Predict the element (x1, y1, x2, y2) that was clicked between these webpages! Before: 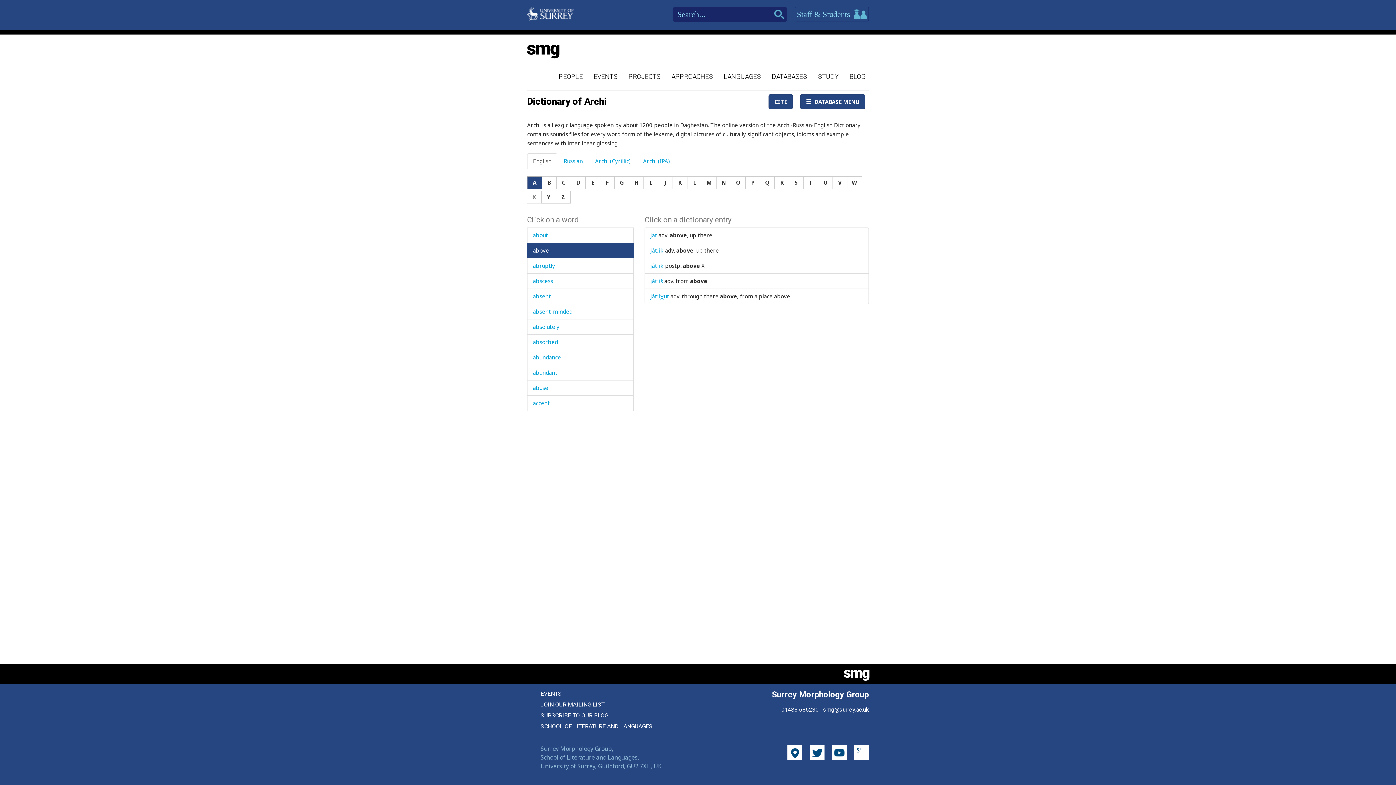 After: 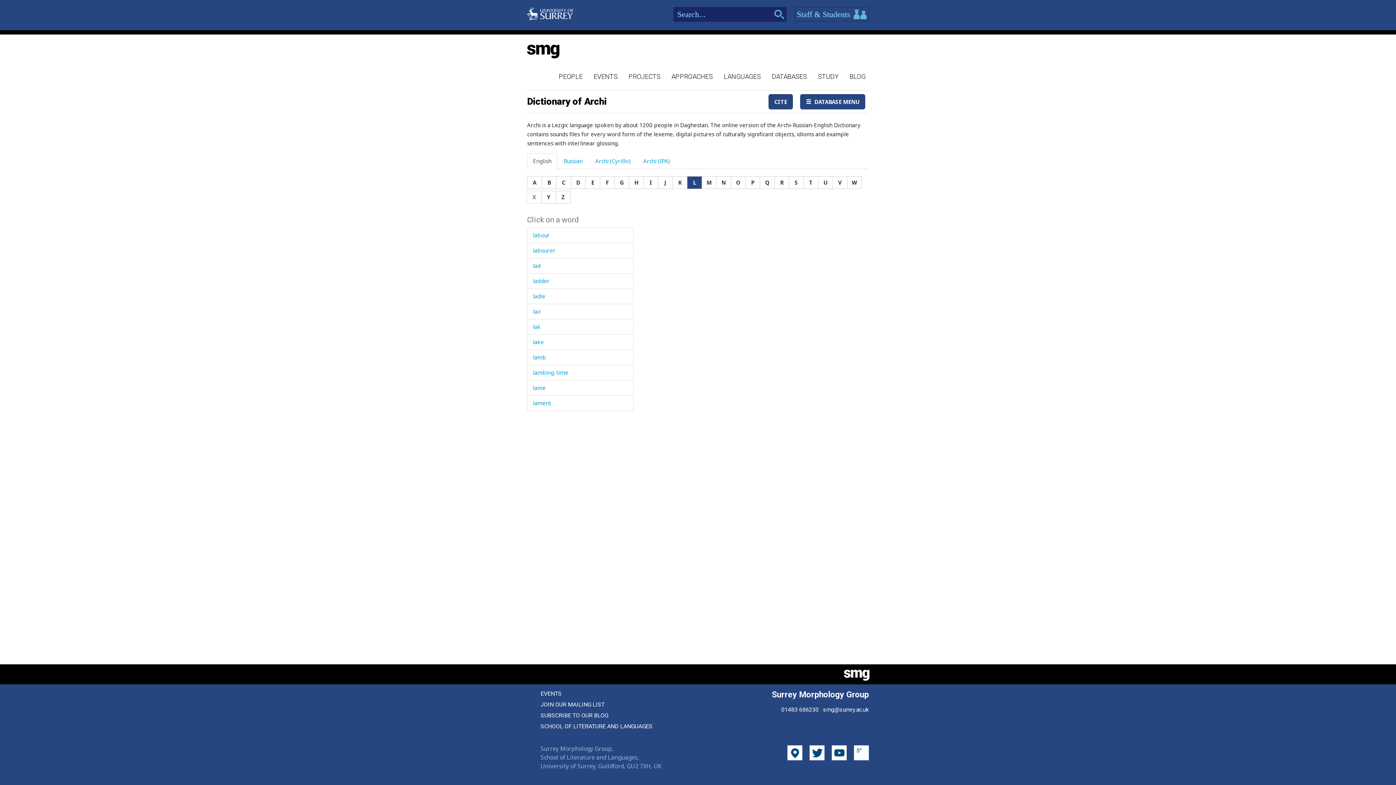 Action: bbox: (687, 176, 702, 189) label: L